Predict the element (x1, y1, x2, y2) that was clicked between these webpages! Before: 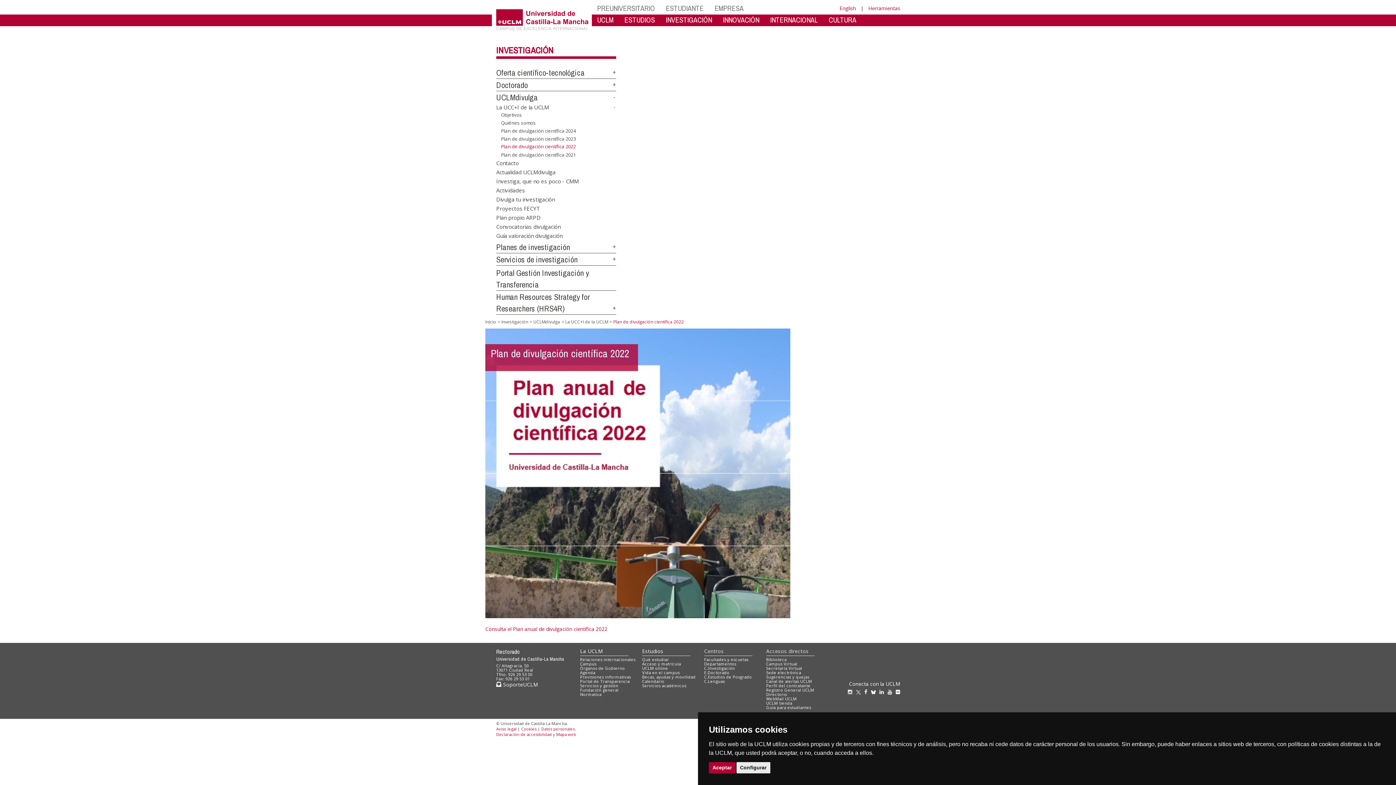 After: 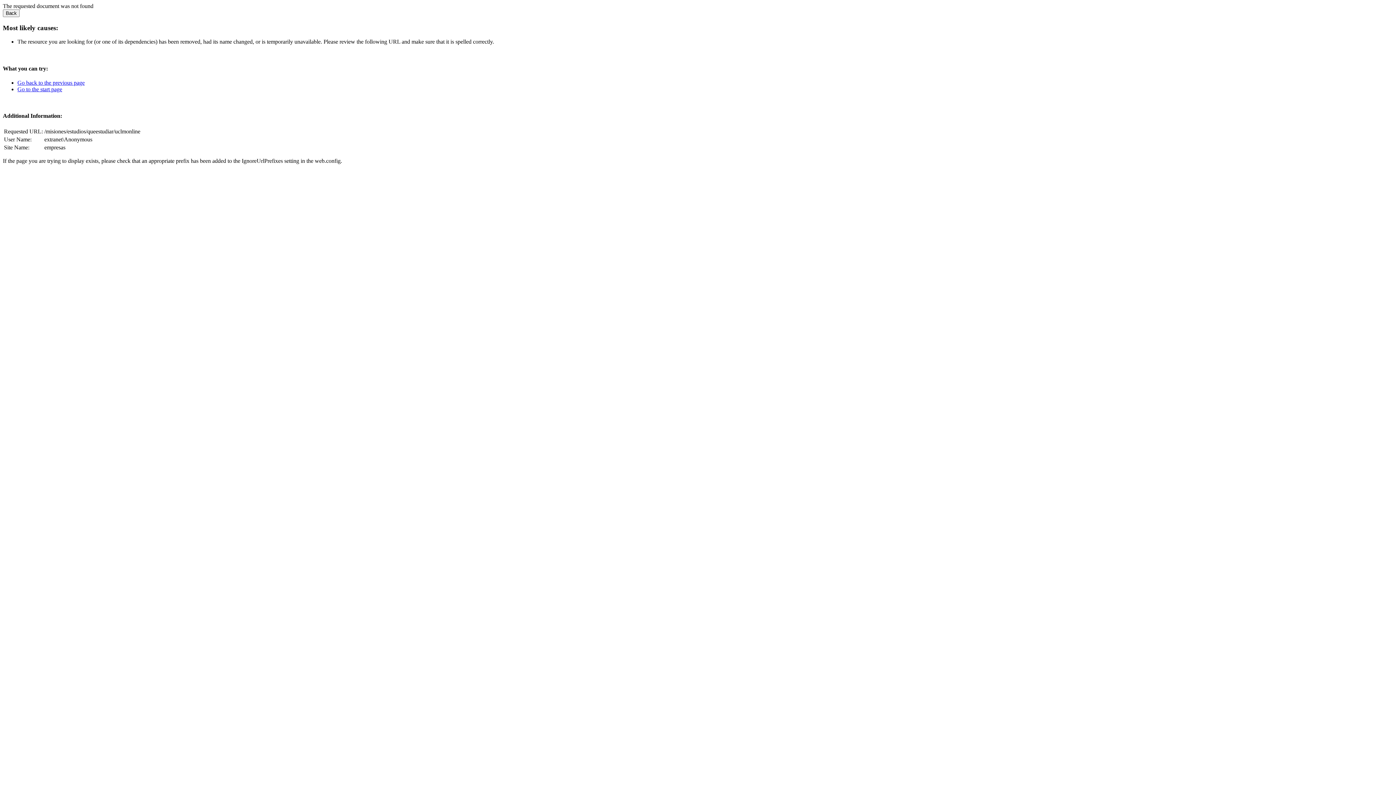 Action: bbox: (642, 665, 668, 671) label: UCLM online